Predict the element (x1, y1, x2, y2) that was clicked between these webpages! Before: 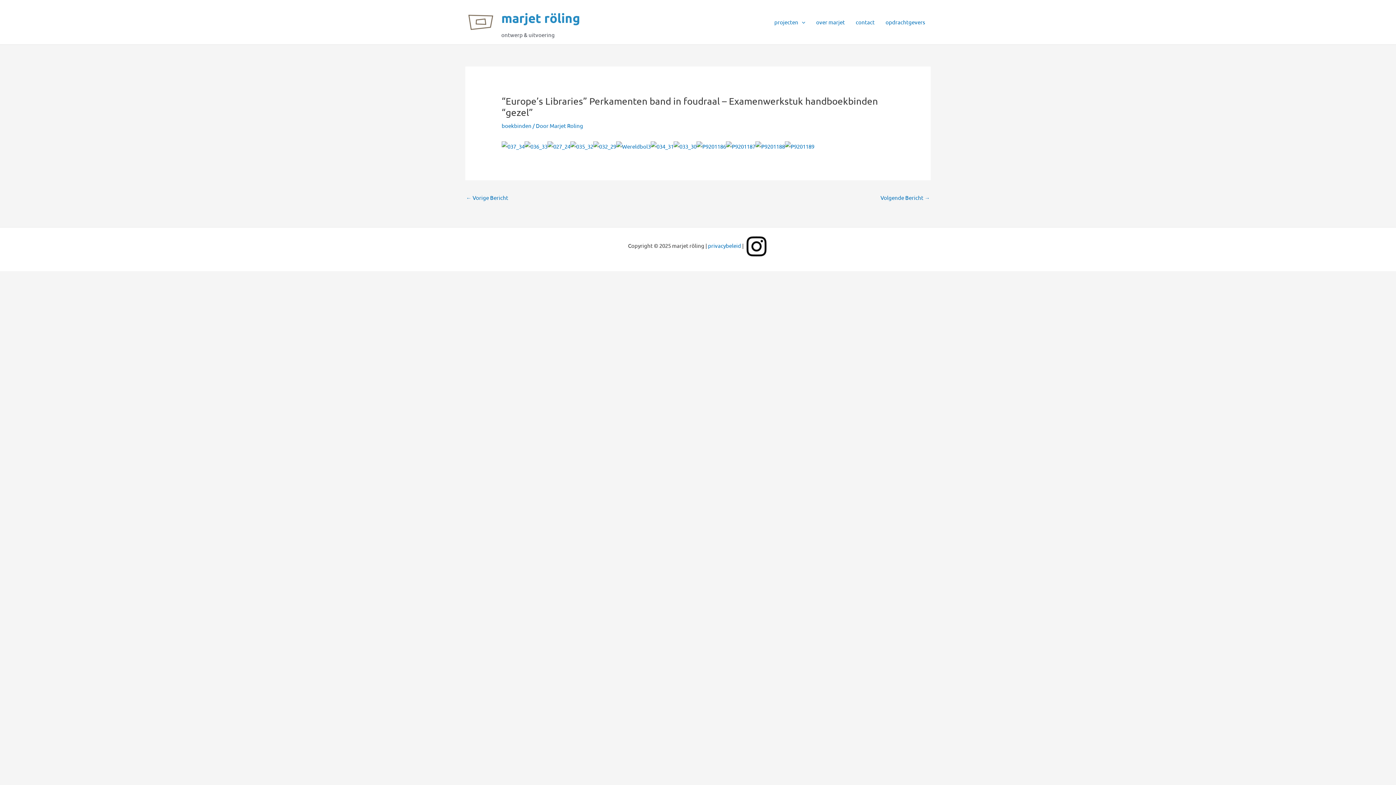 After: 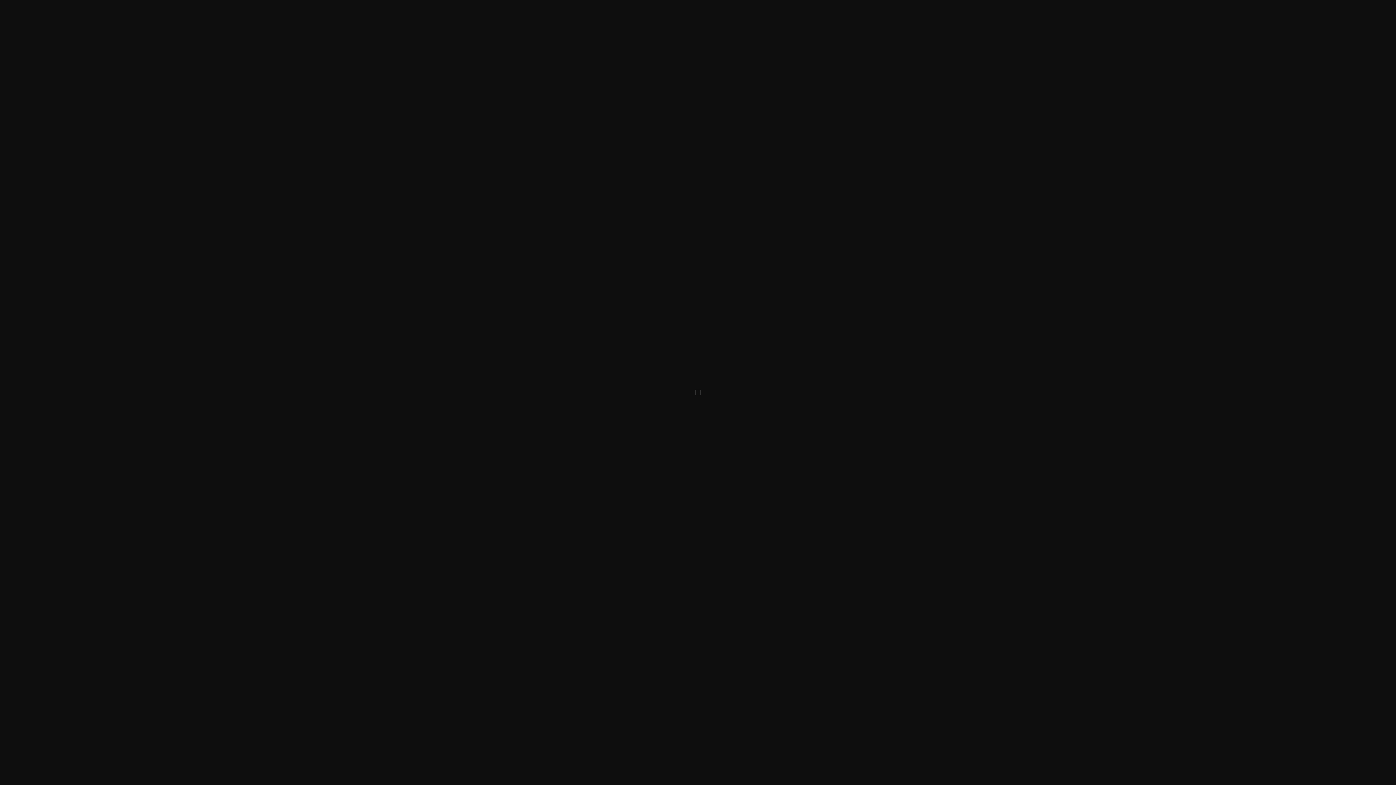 Action: bbox: (755, 141, 785, 148)